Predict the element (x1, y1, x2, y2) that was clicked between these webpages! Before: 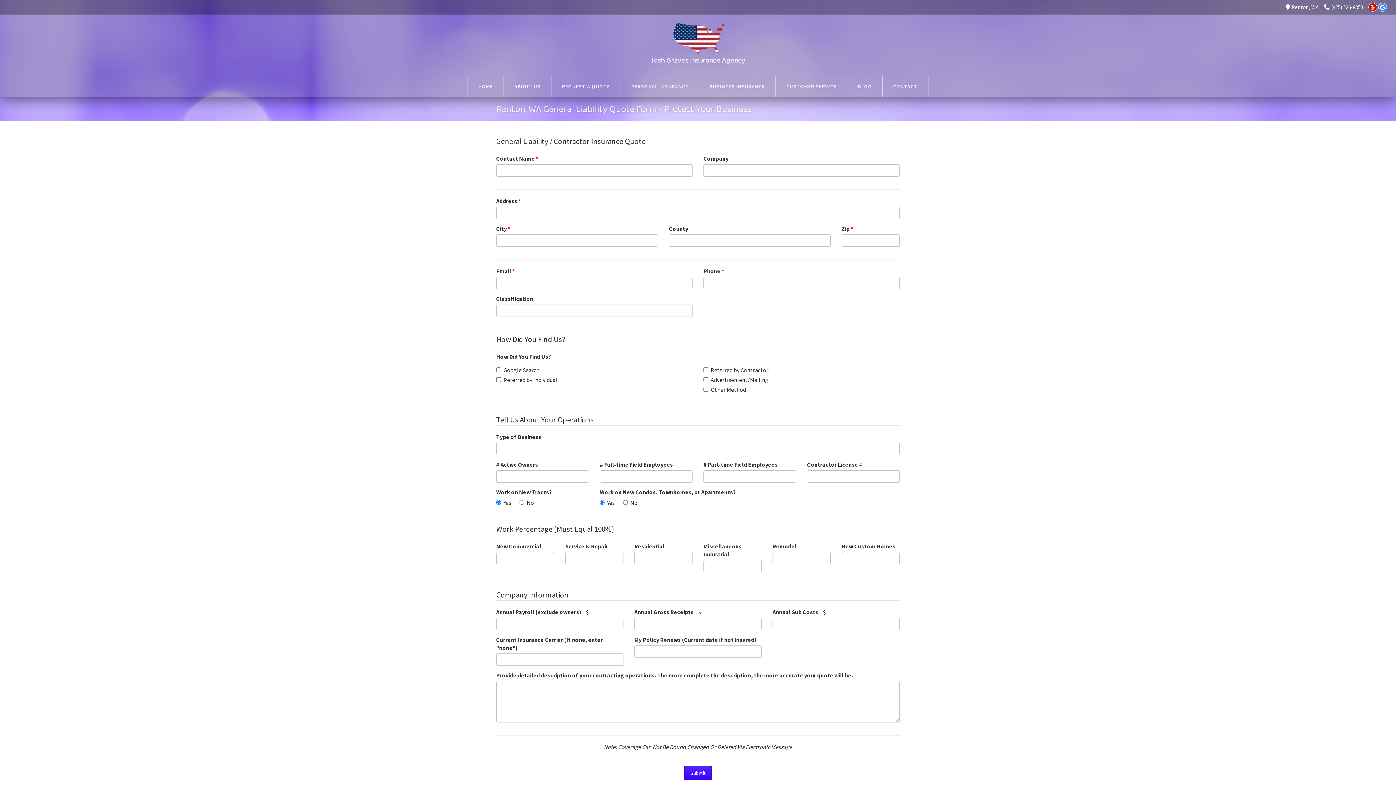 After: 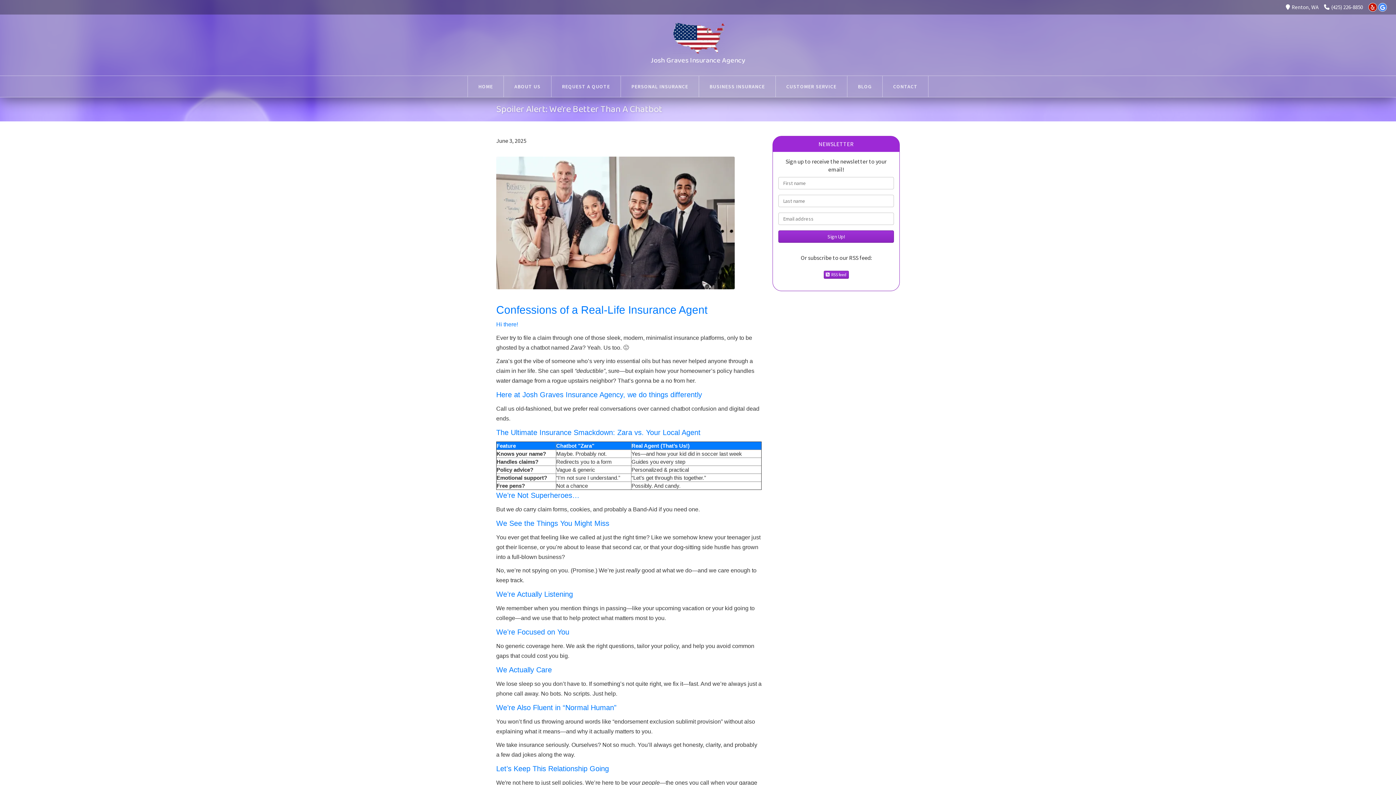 Action: label: BLOG bbox: (847, 76, 882, 97)